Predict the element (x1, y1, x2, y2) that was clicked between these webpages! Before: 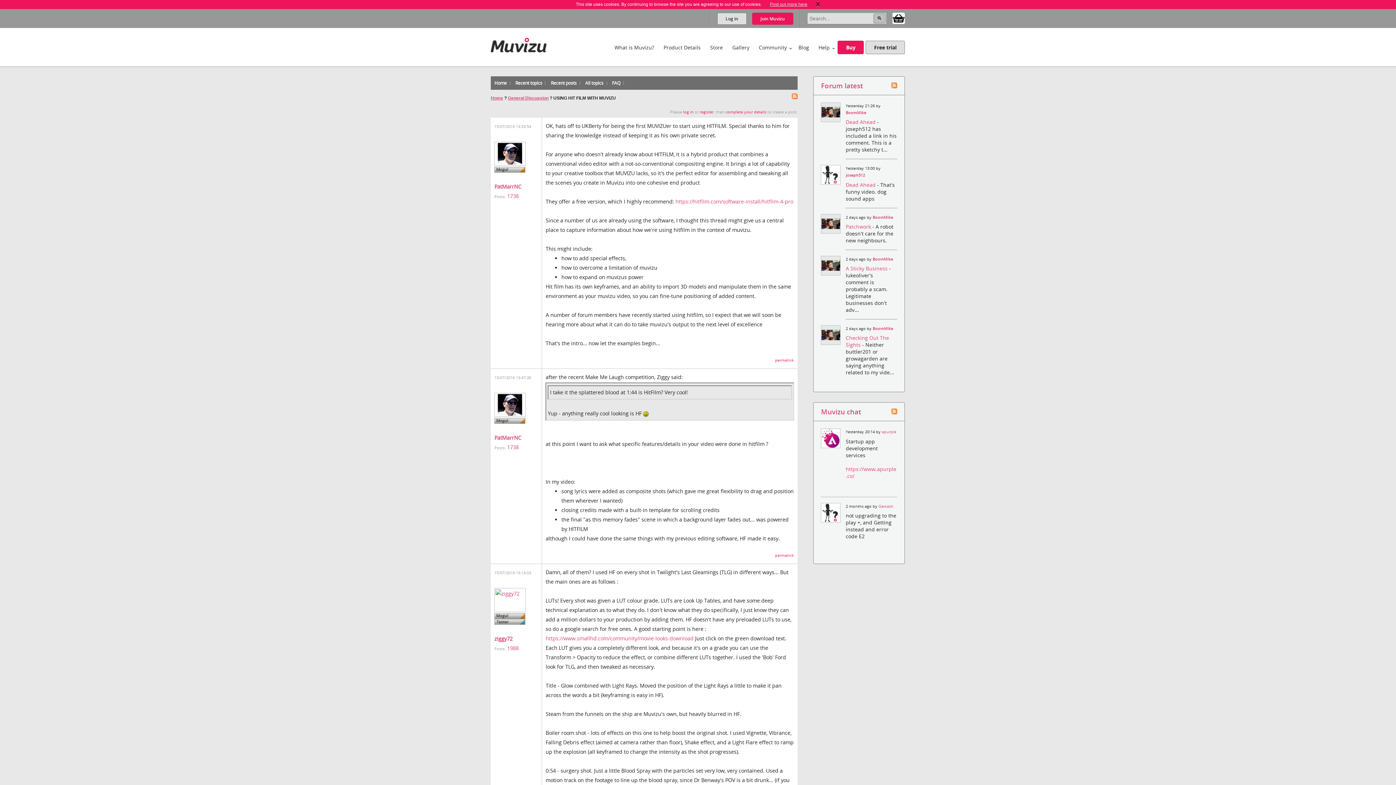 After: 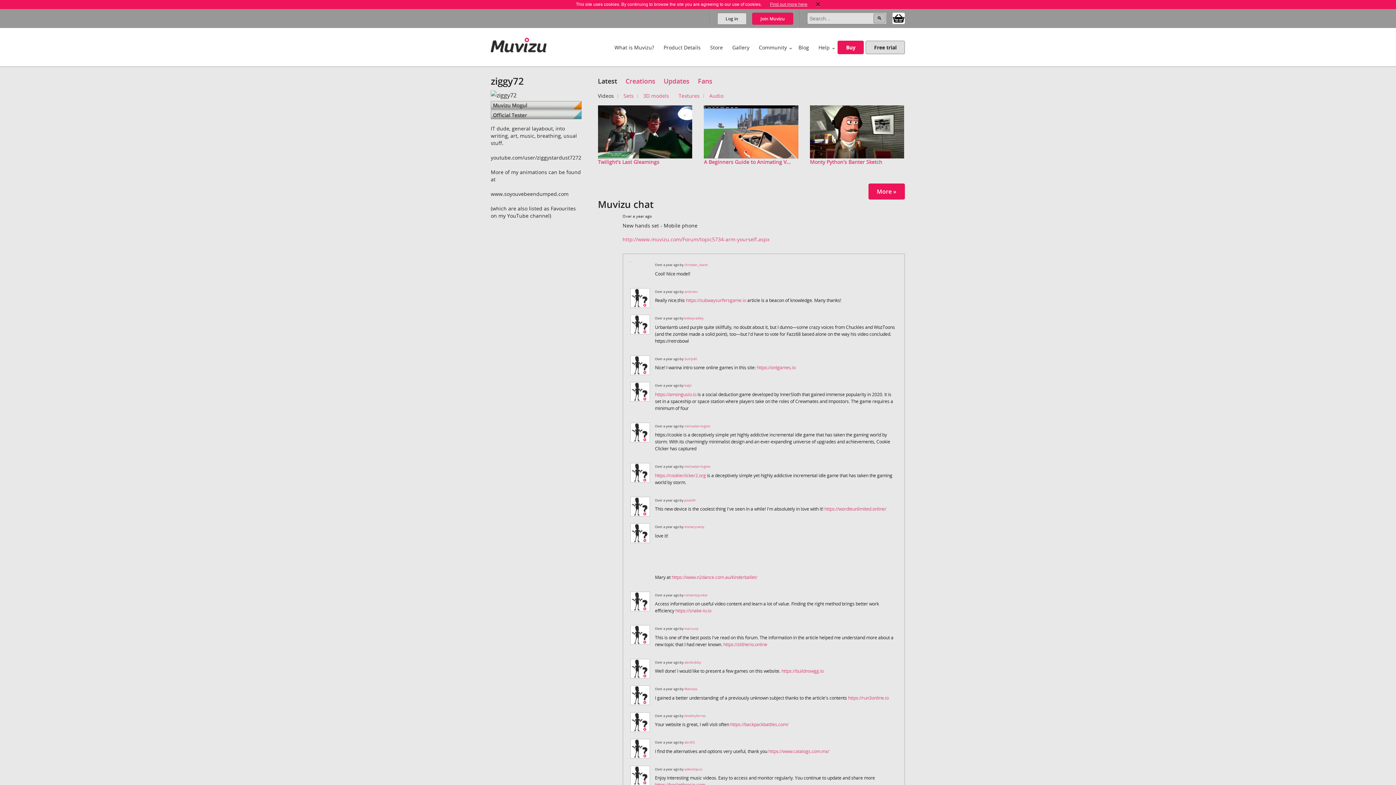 Action: bbox: (494, 635, 512, 642) label: ziggy72